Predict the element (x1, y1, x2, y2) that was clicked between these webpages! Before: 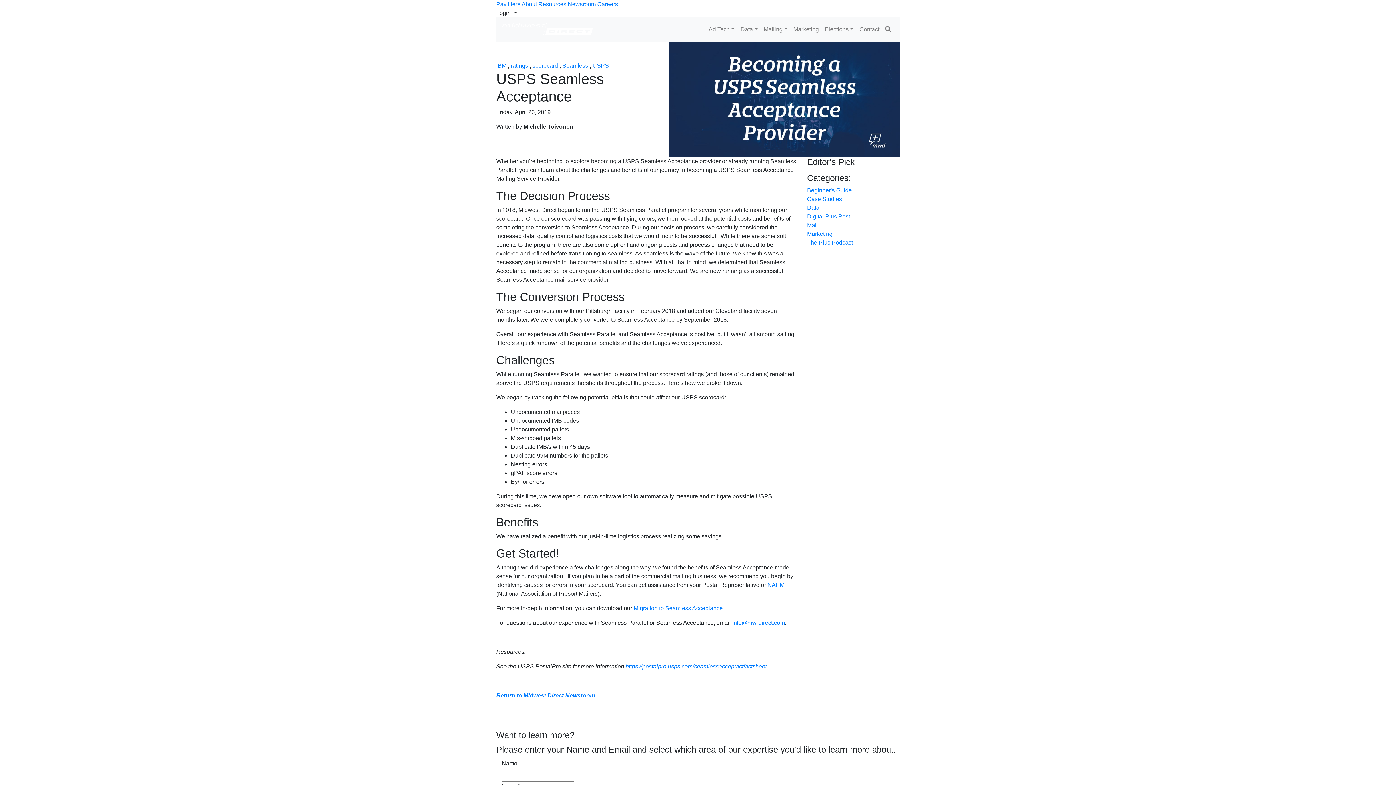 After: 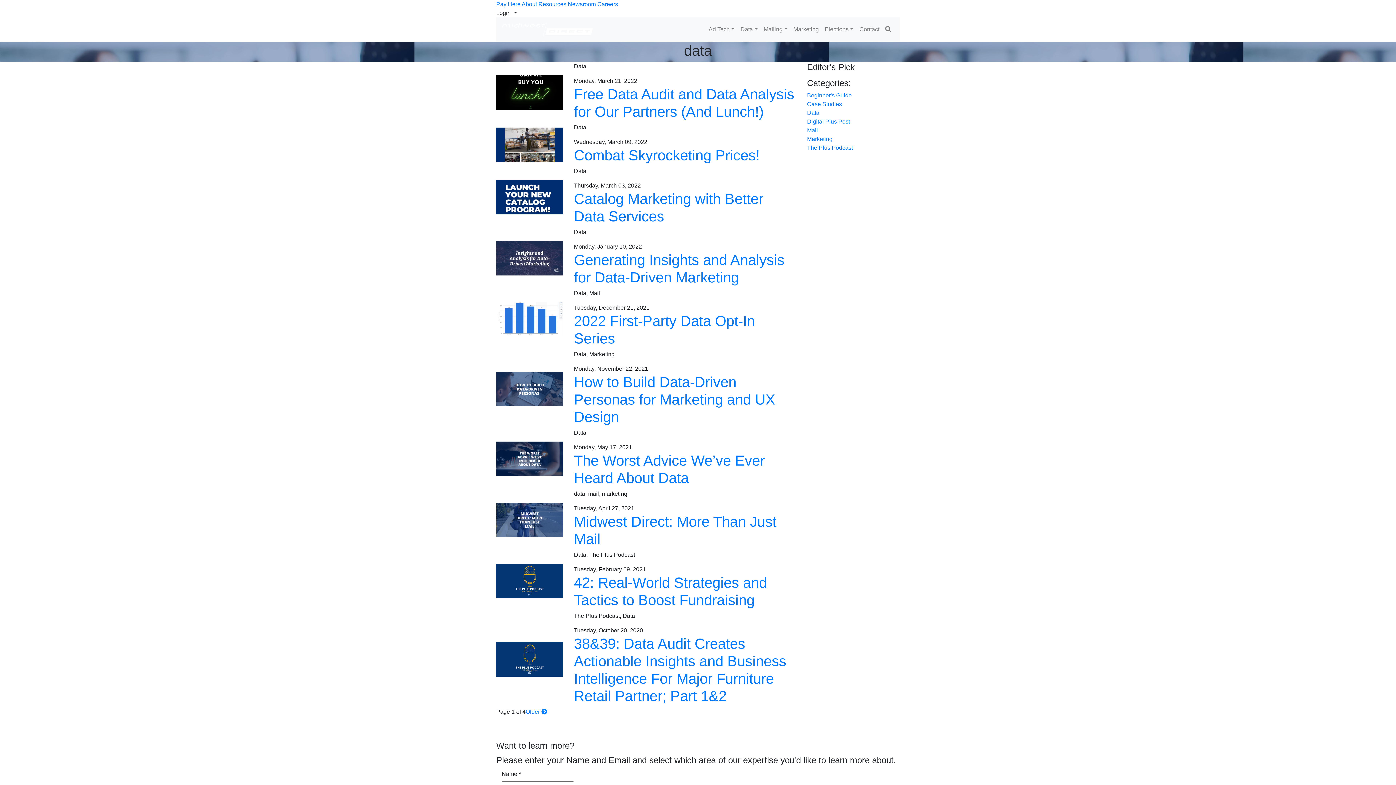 Action: bbox: (807, 204, 819, 210) label: Data